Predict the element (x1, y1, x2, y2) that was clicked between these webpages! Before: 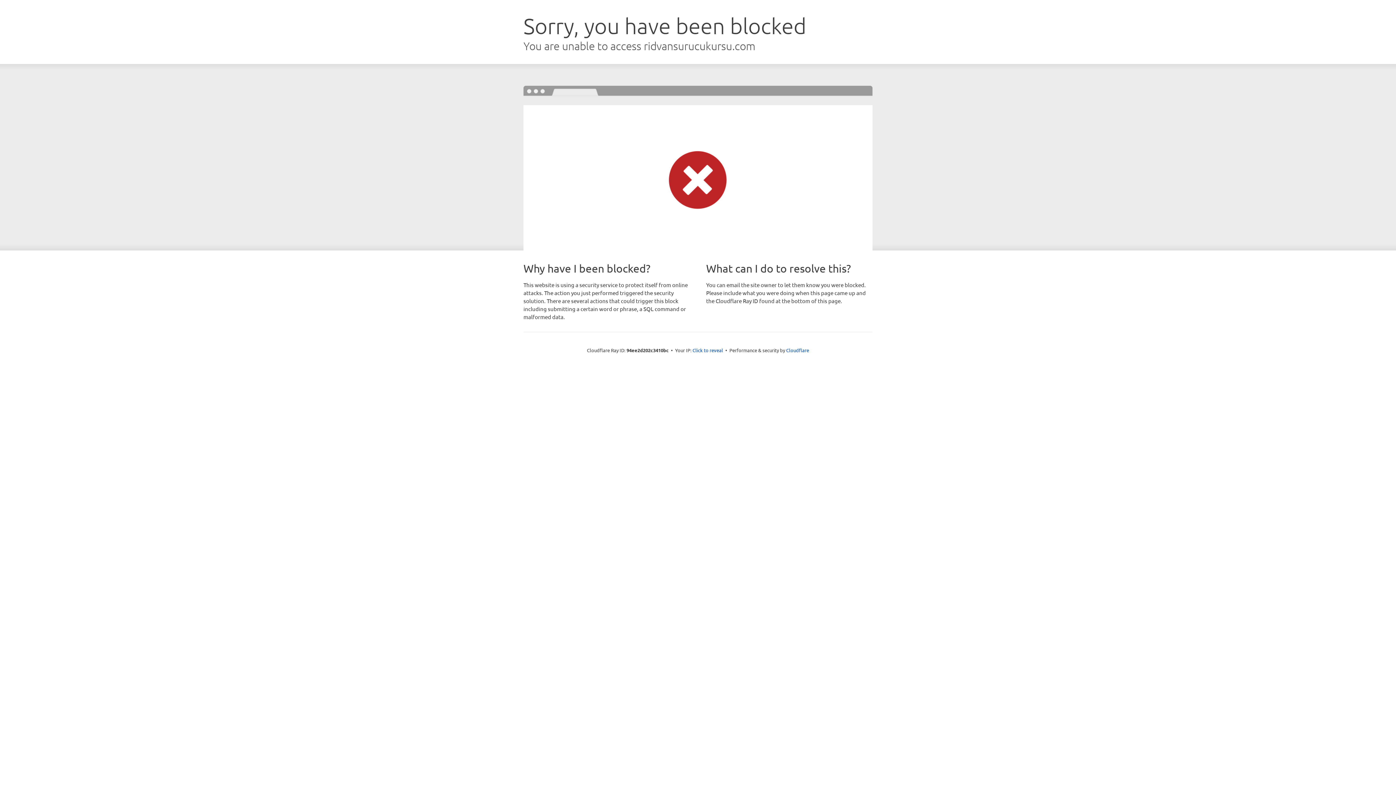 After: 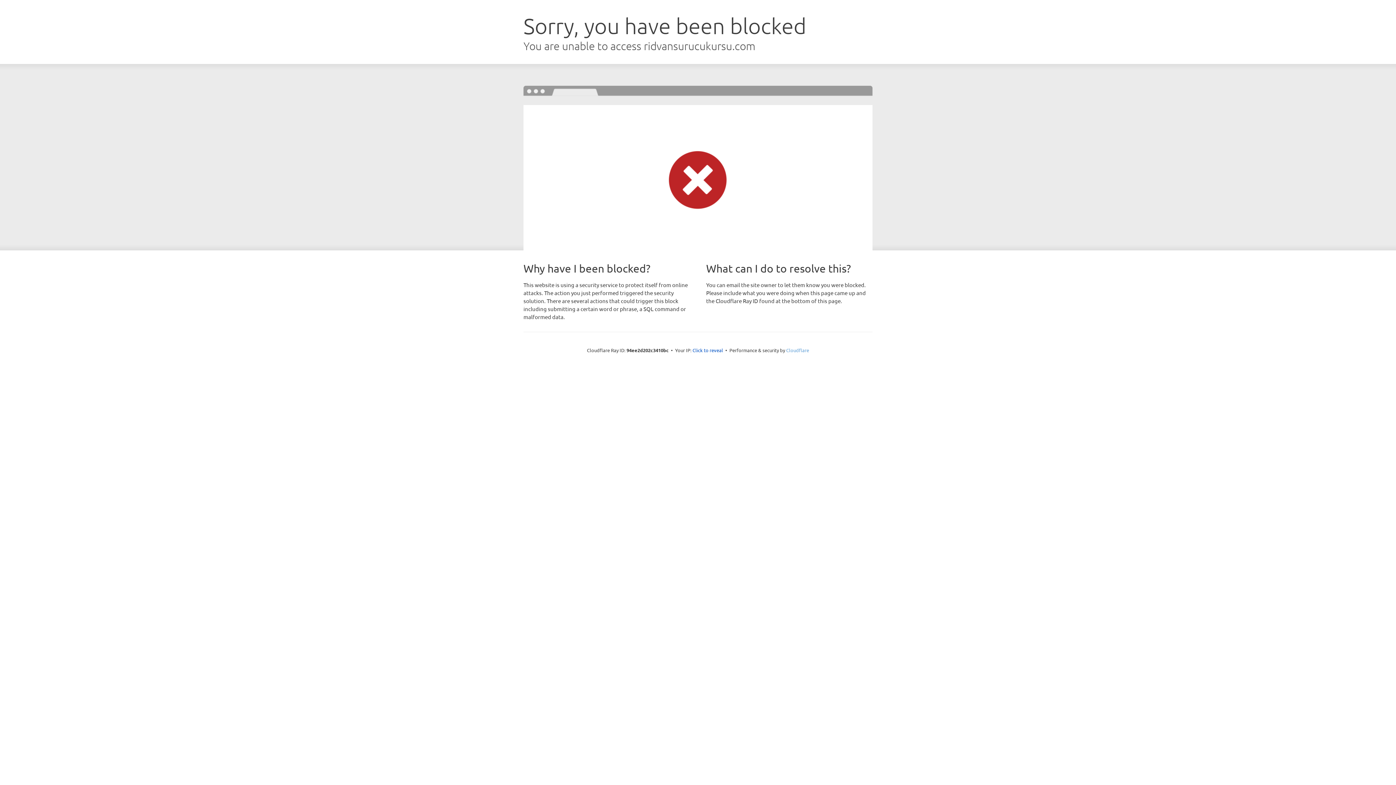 Action: label: Cloudflare bbox: (786, 347, 809, 353)